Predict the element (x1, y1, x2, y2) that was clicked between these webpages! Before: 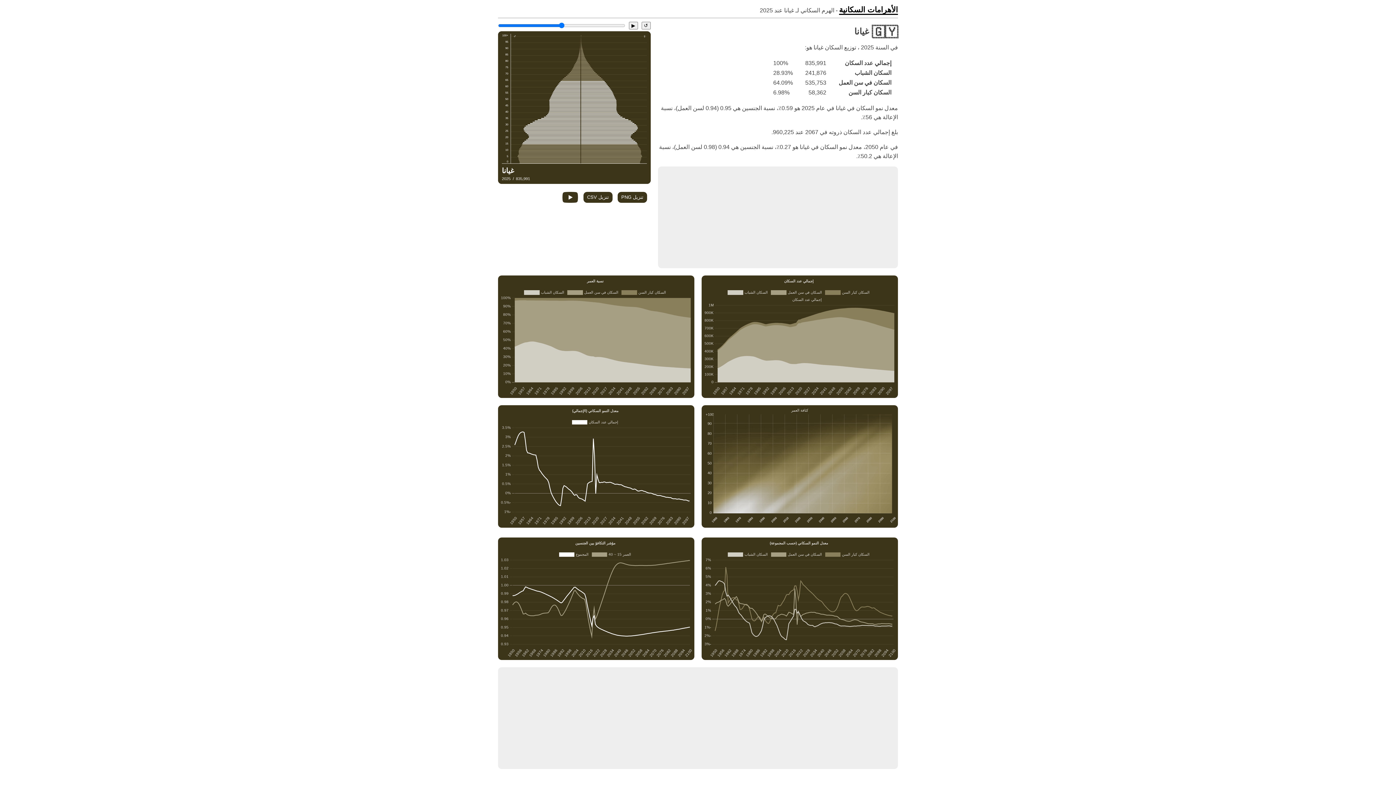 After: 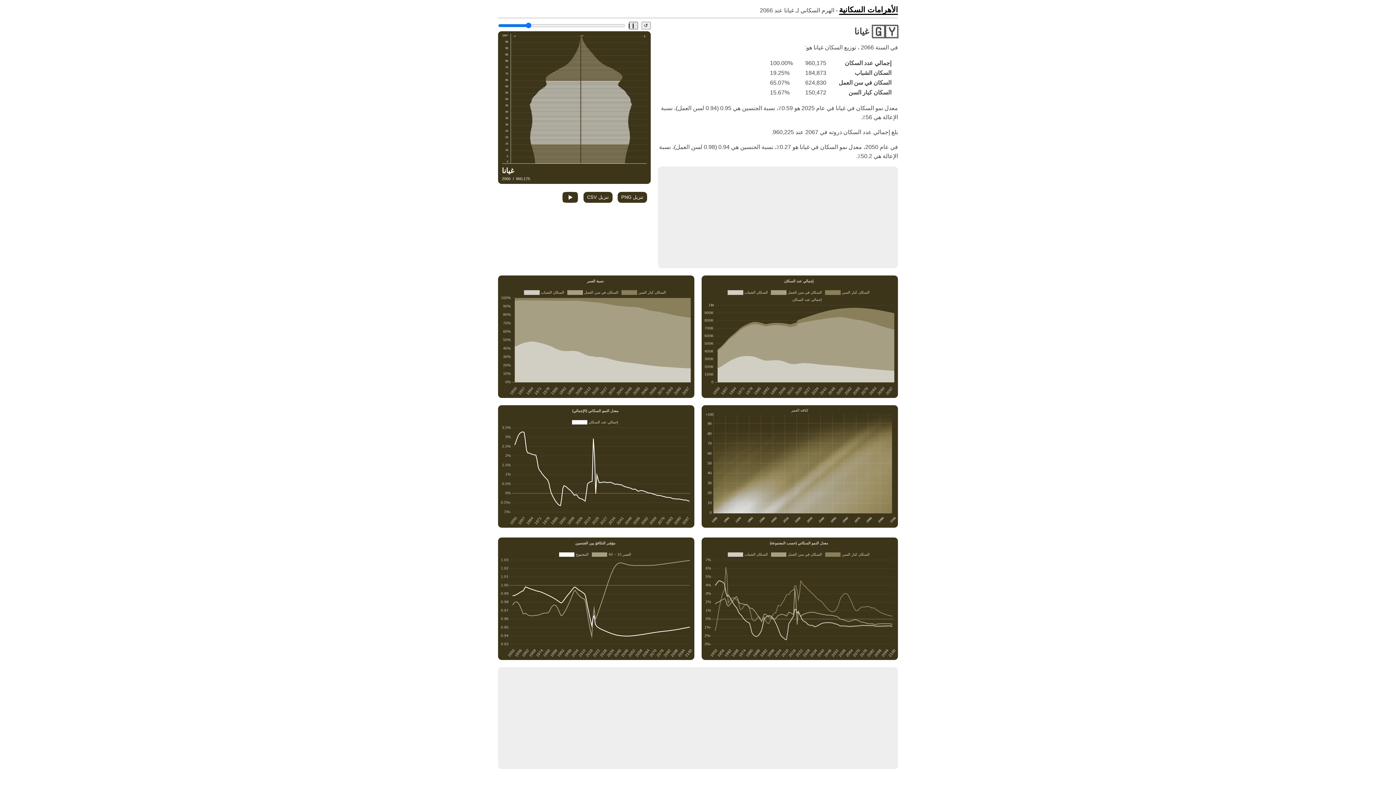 Action: label: ▶ bbox: (629, 21, 638, 29)